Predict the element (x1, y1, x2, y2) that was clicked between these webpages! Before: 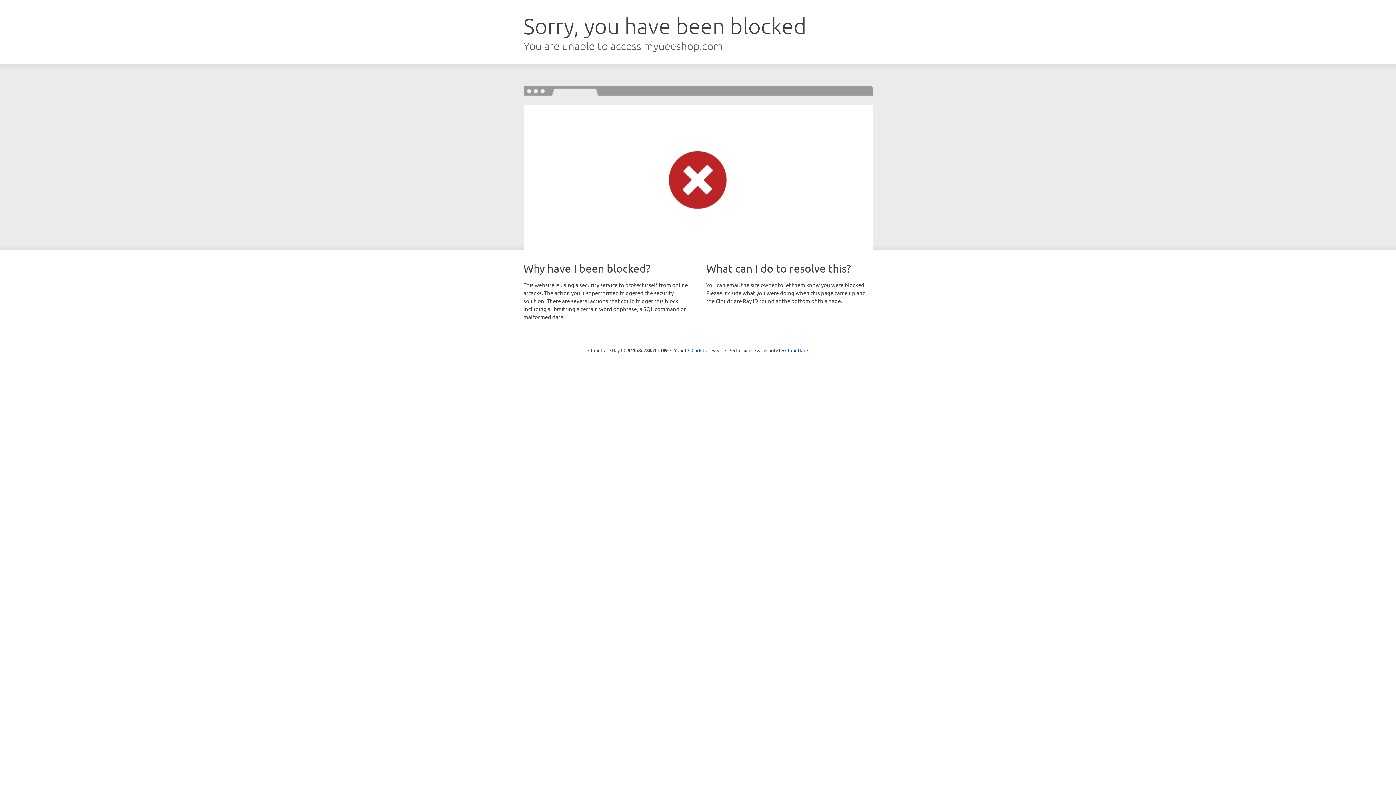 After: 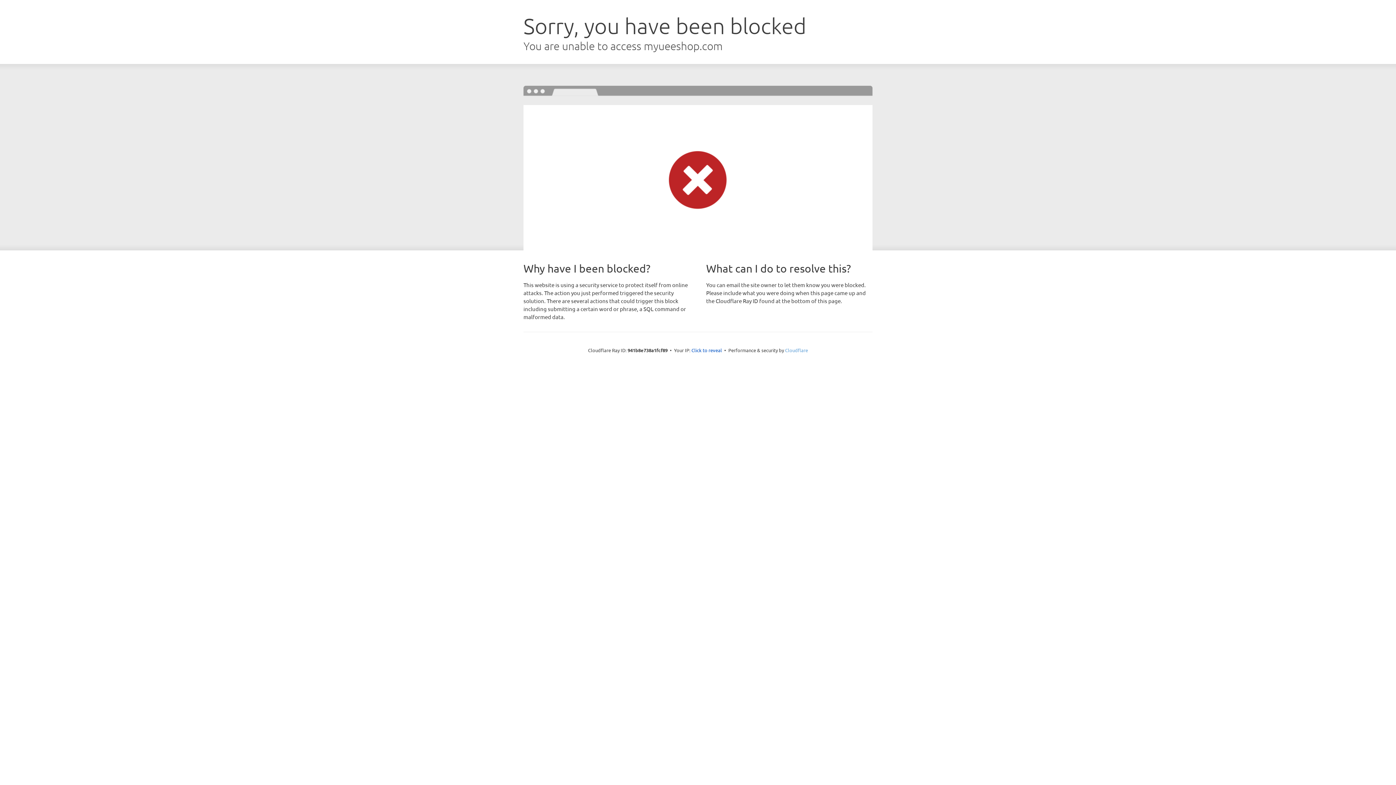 Action: label: Cloudflare bbox: (785, 347, 808, 353)